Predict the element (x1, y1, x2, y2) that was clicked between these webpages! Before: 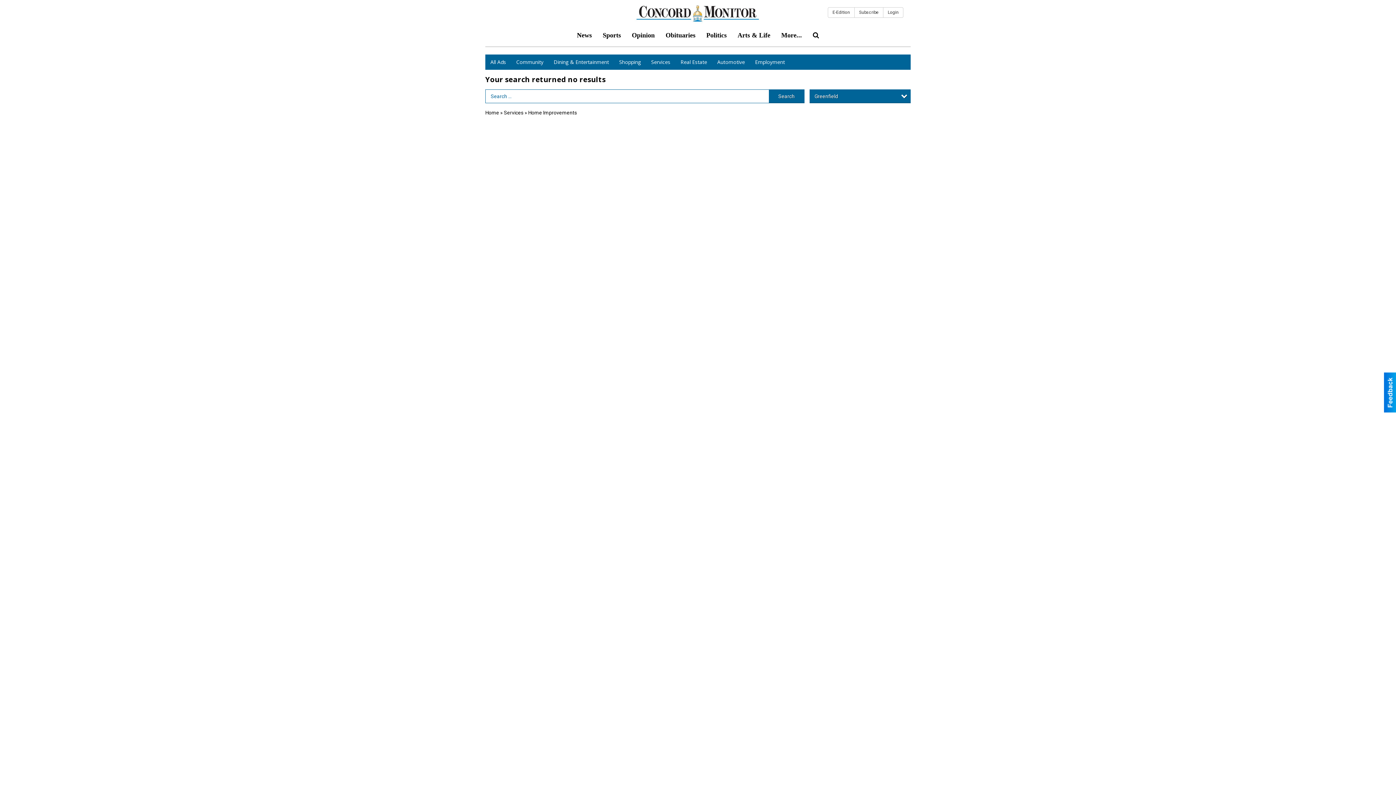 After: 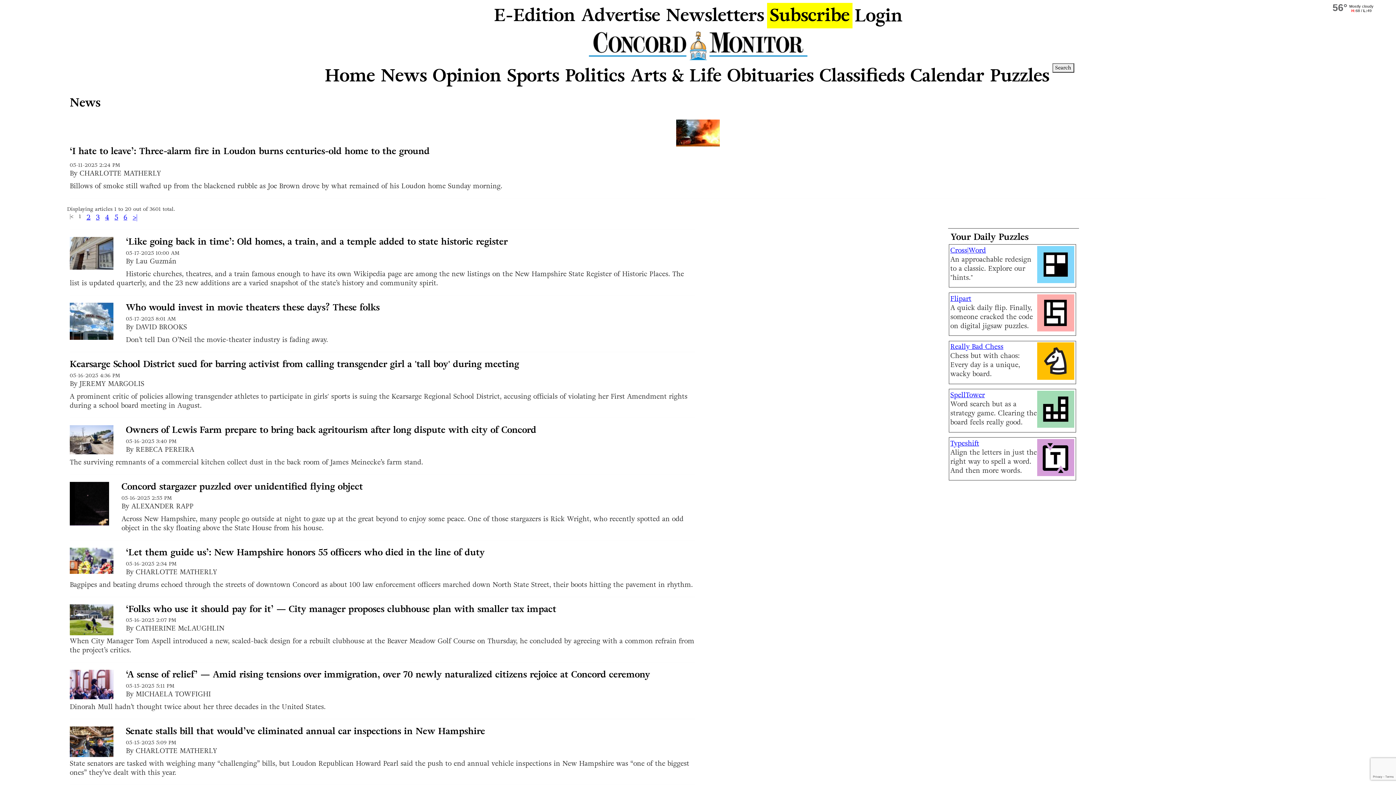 Action: label: News bbox: (571, 26, 597, 44)